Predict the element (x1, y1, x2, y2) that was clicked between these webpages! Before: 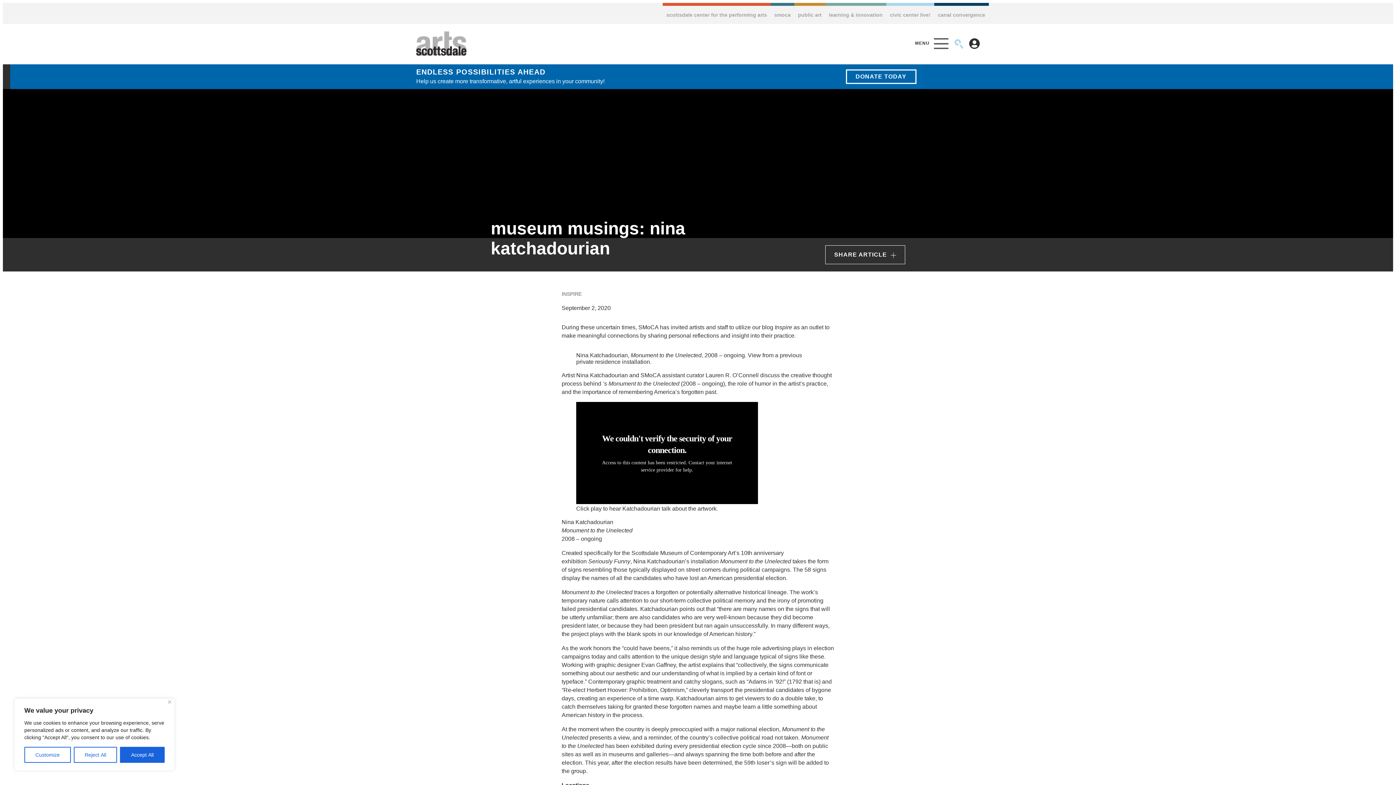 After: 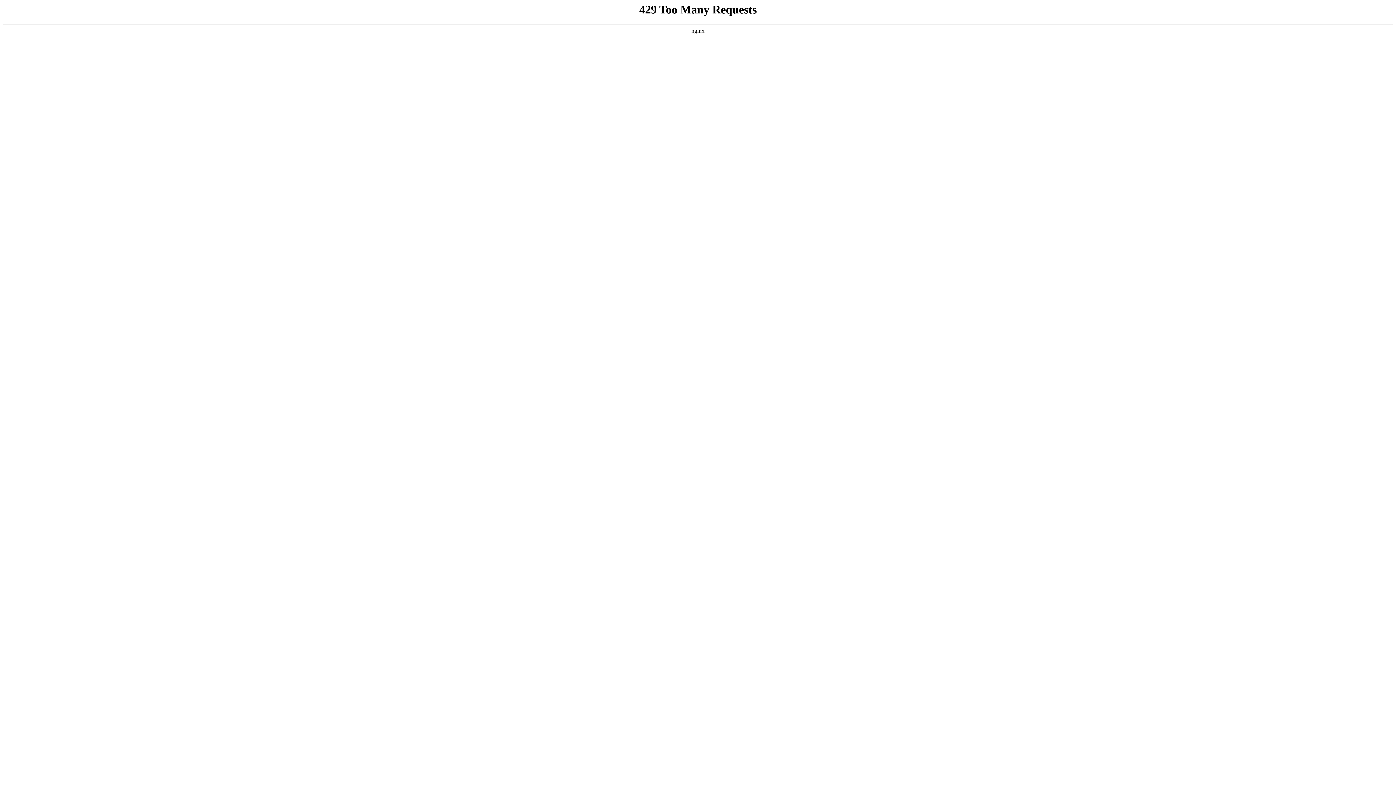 Action: bbox: (416, 50, 466, 56)